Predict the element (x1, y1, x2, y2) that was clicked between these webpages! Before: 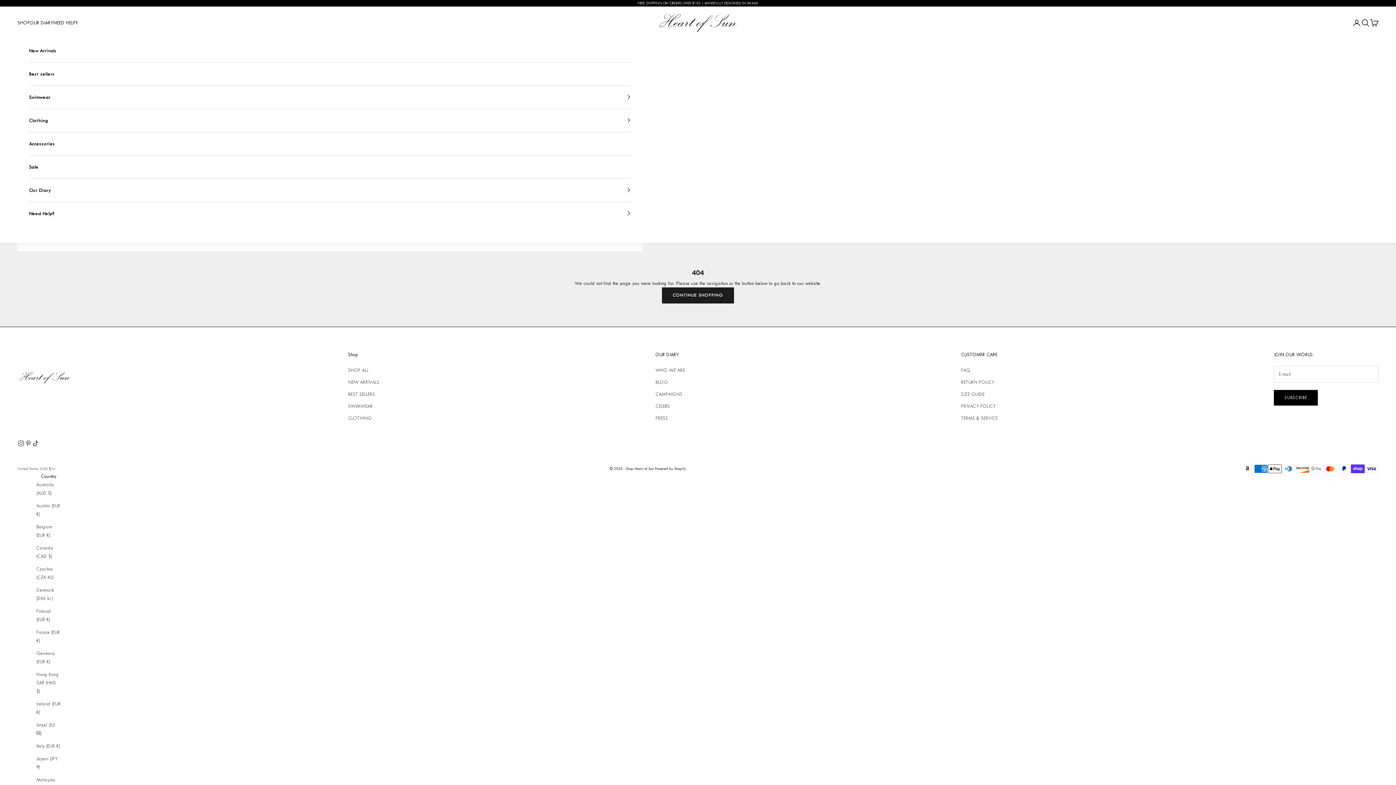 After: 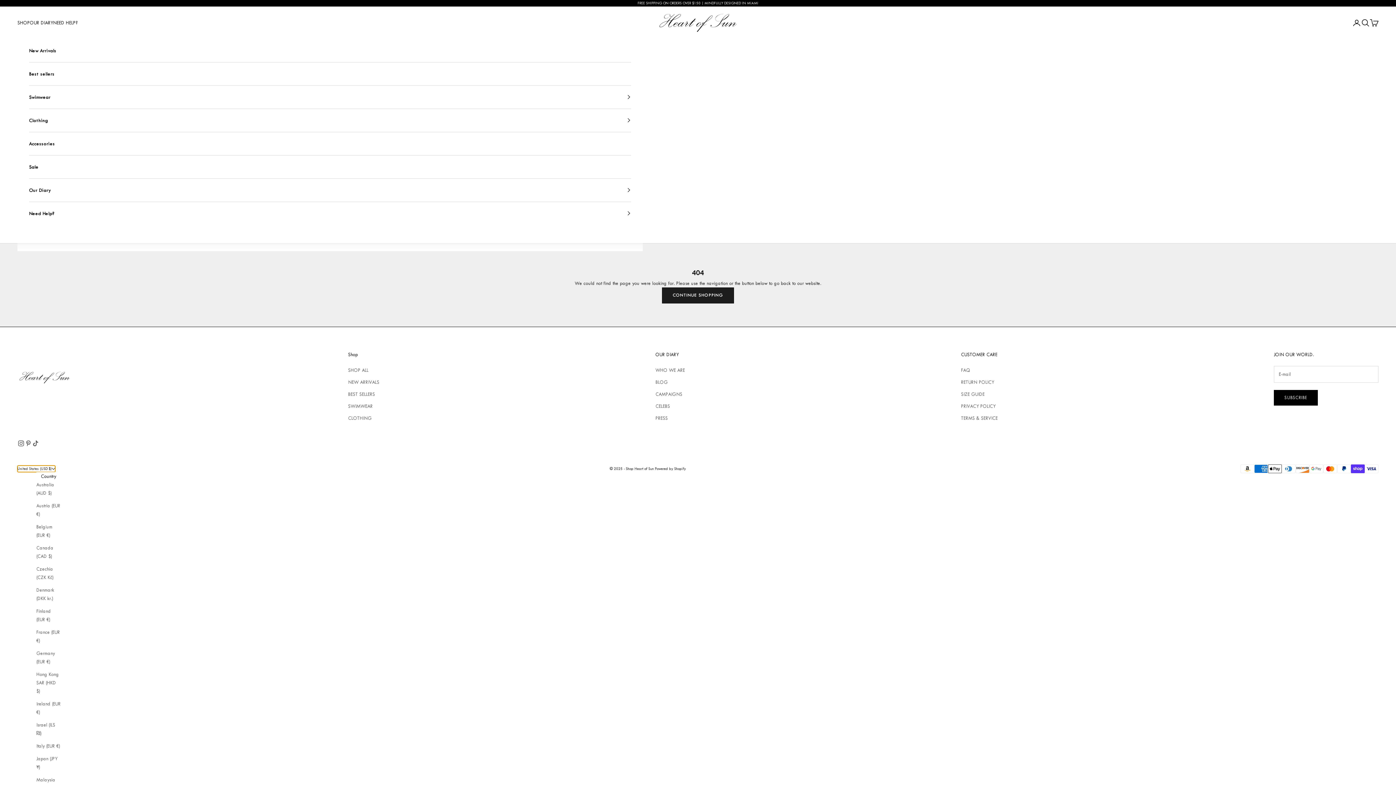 Action: bbox: (17, 465, 55, 472) label: Change country or currency